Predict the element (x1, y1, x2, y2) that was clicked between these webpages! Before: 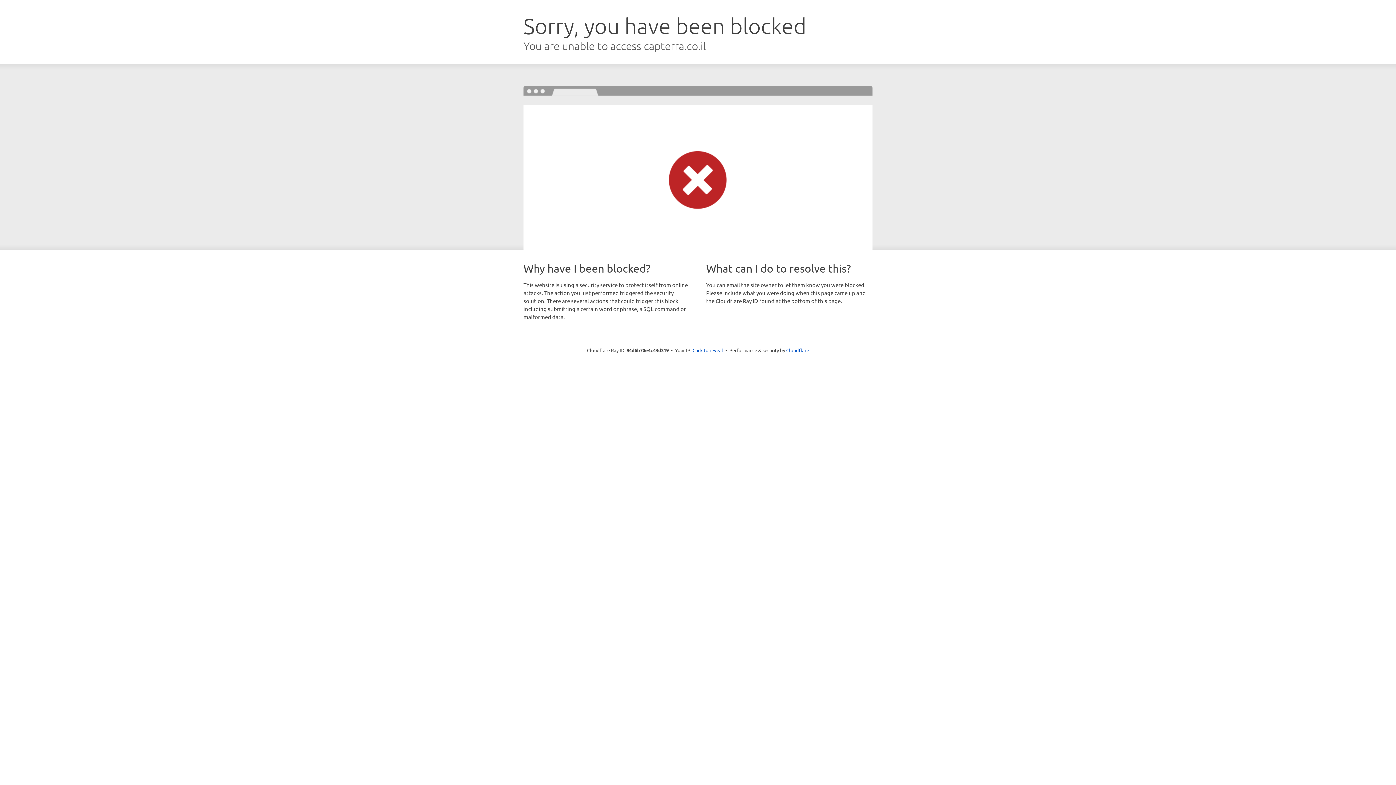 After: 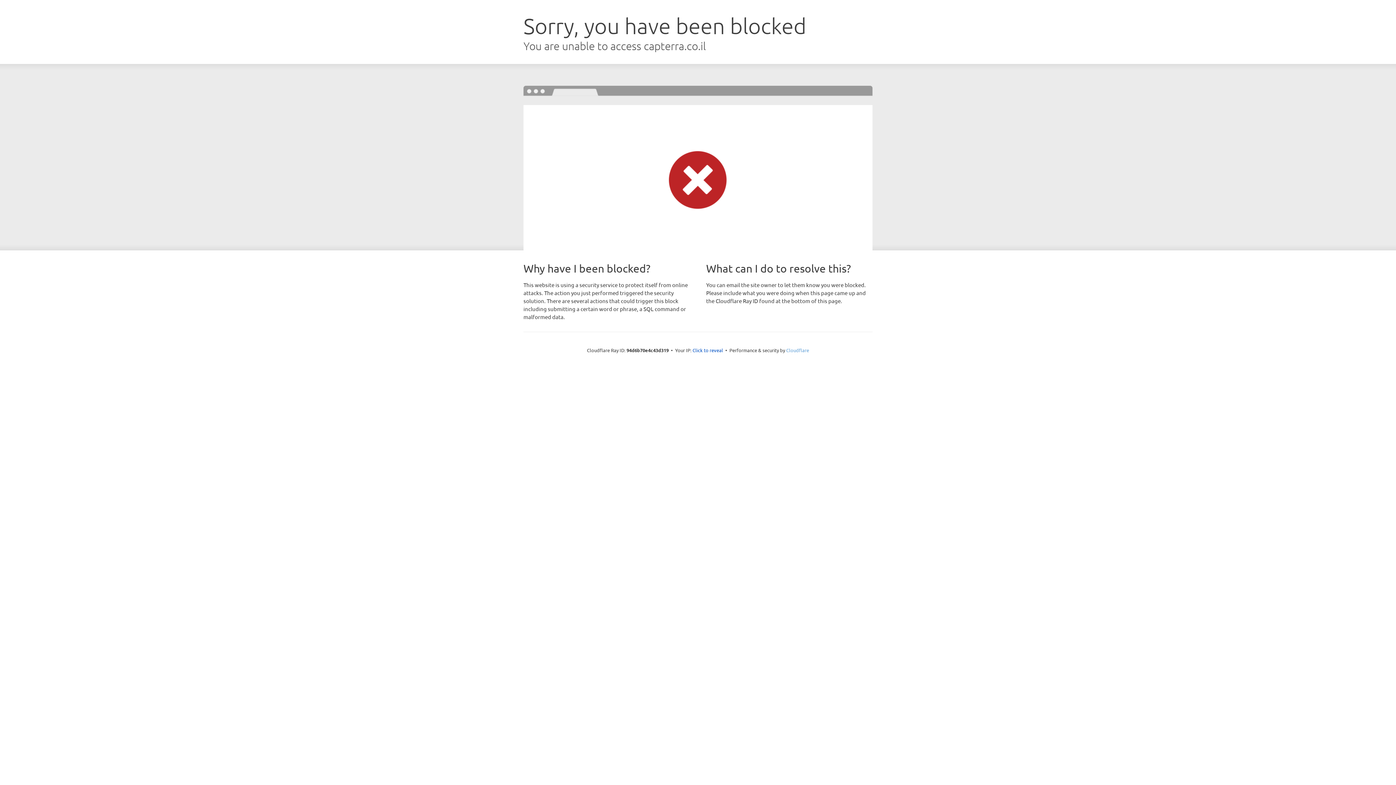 Action: bbox: (786, 347, 809, 353) label: Cloudflare